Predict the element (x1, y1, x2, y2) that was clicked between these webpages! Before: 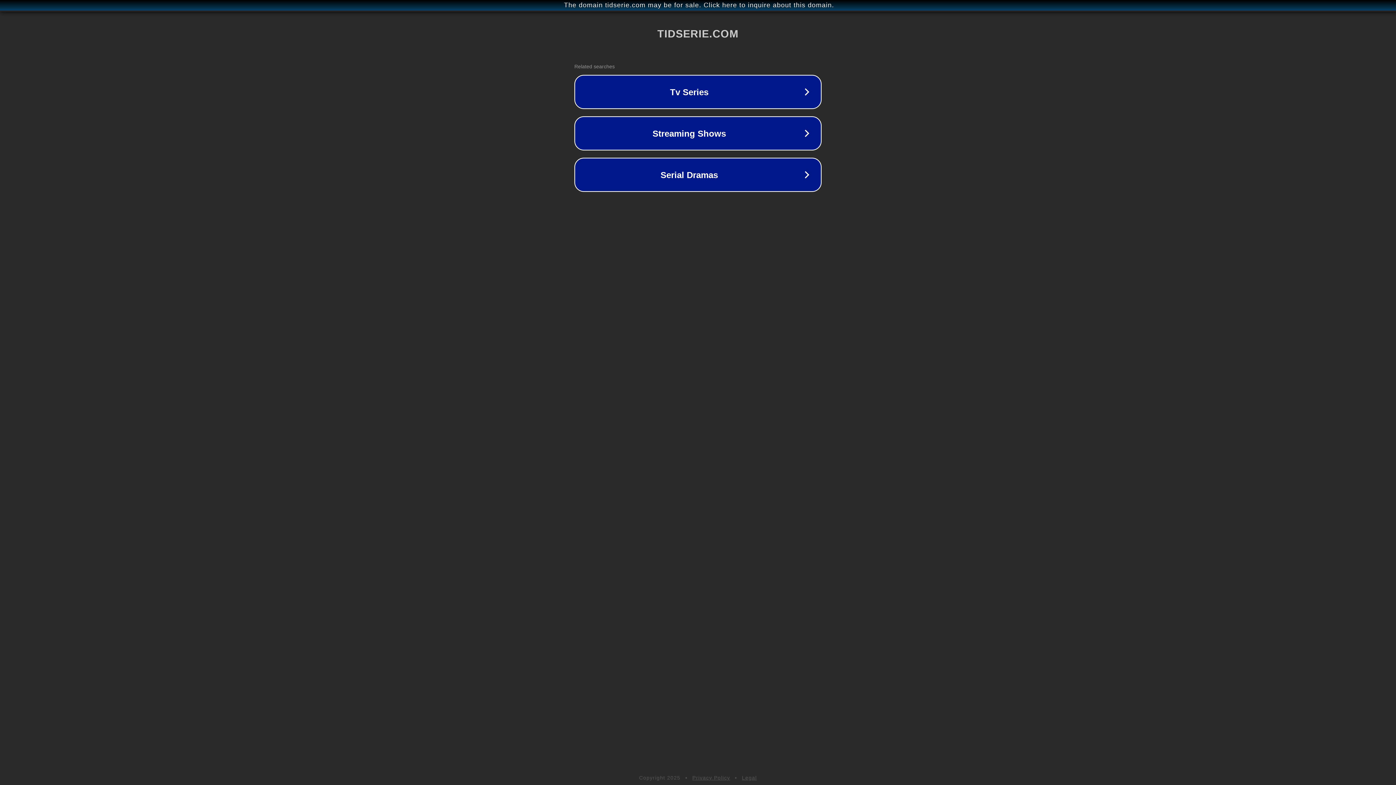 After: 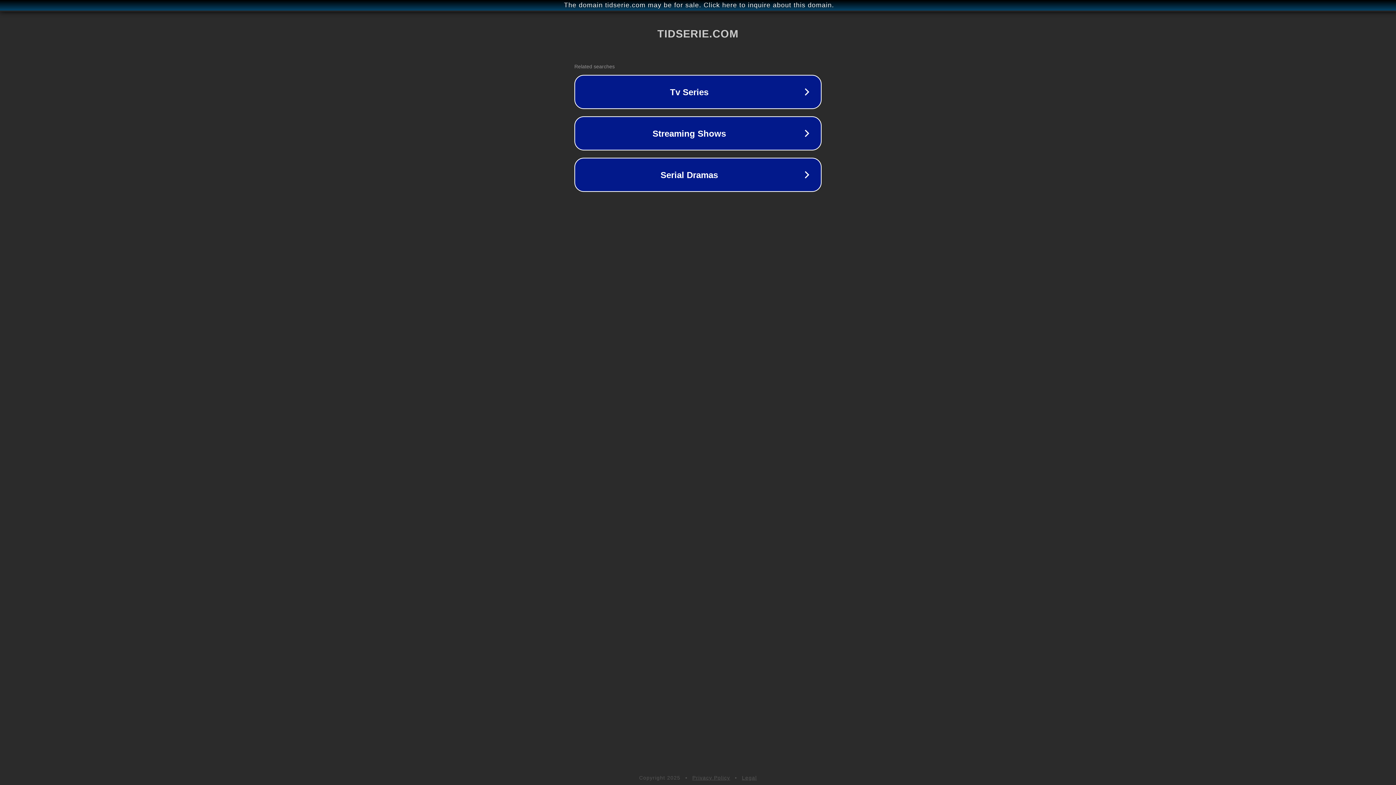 Action: bbox: (692, 775, 730, 781) label: Privacy Policy